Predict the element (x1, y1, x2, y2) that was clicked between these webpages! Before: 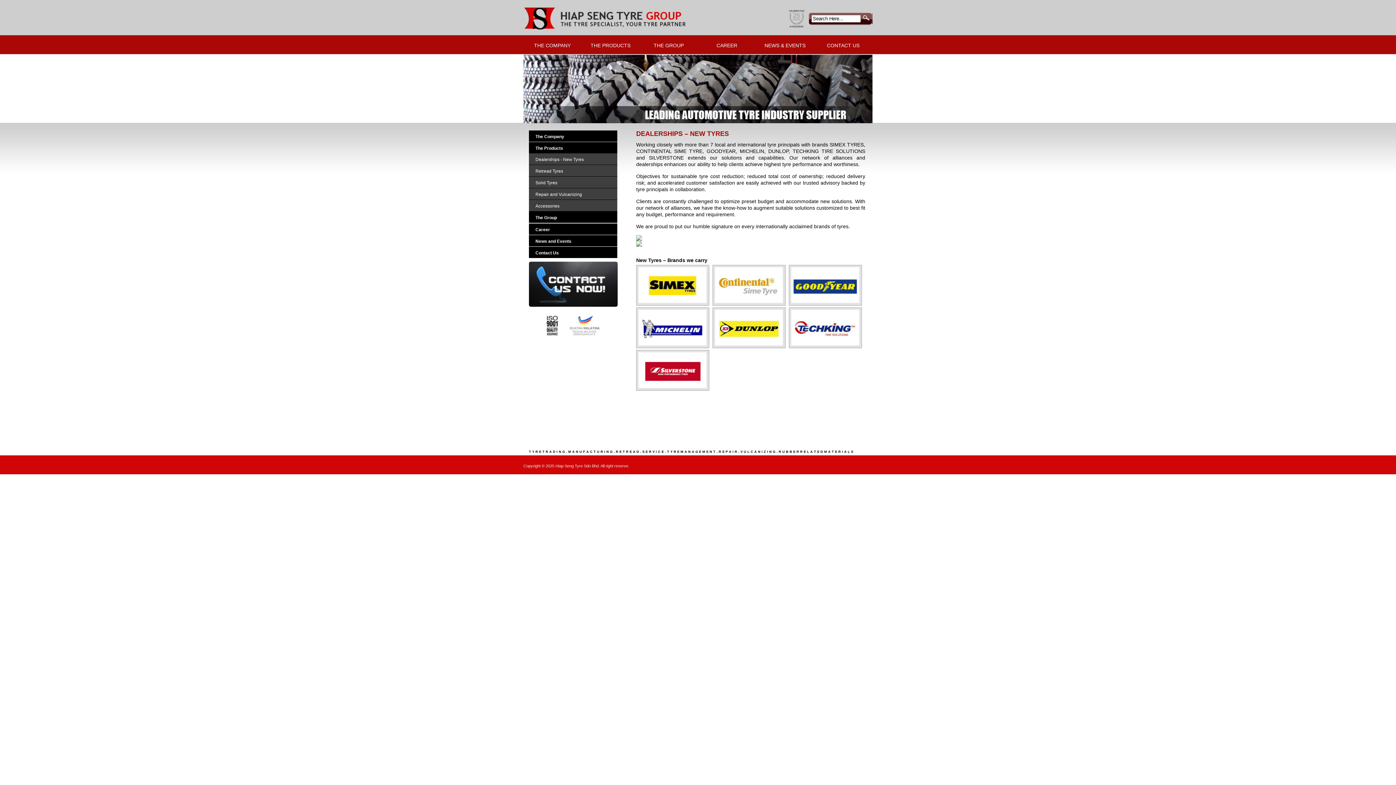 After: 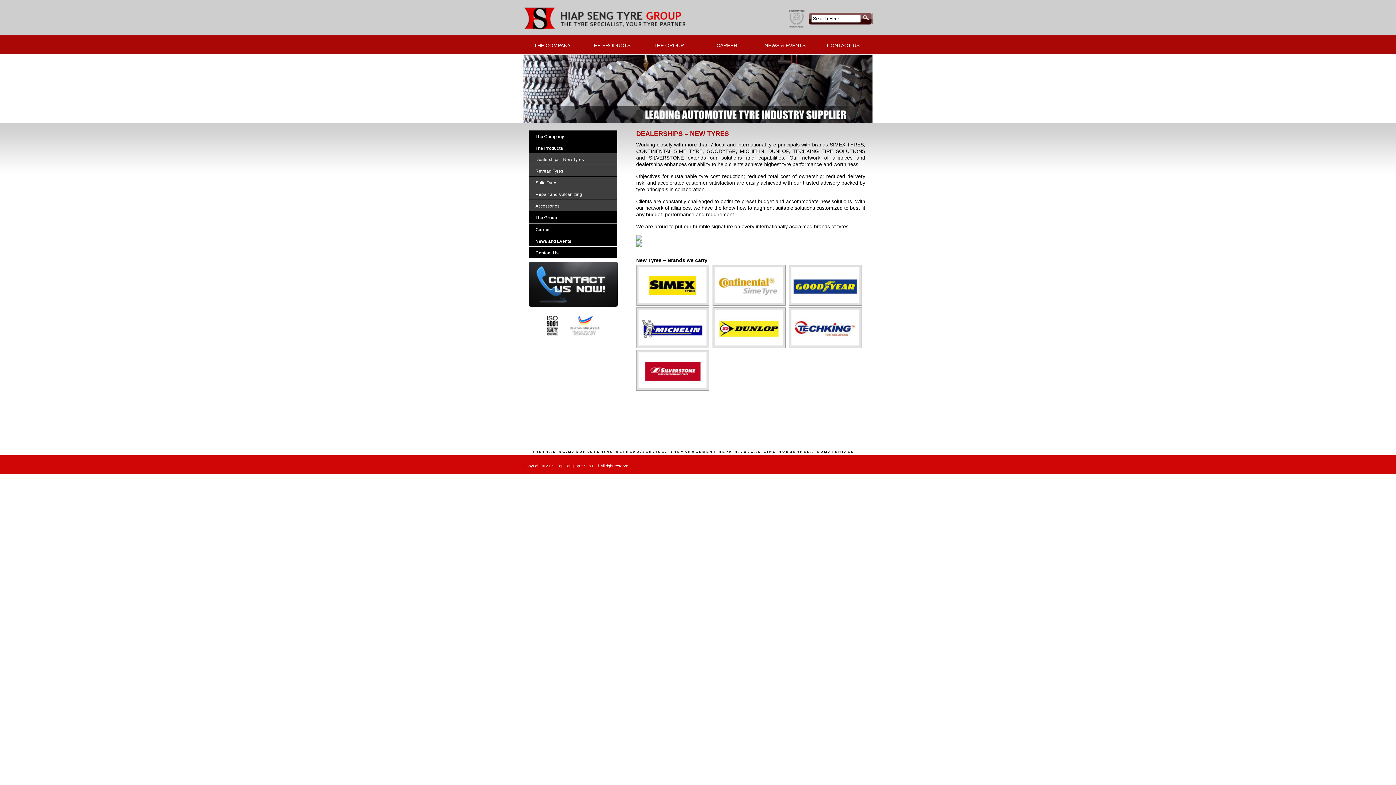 Action: bbox: (529, 153, 617, 165) label: Dealerships - New Tyres